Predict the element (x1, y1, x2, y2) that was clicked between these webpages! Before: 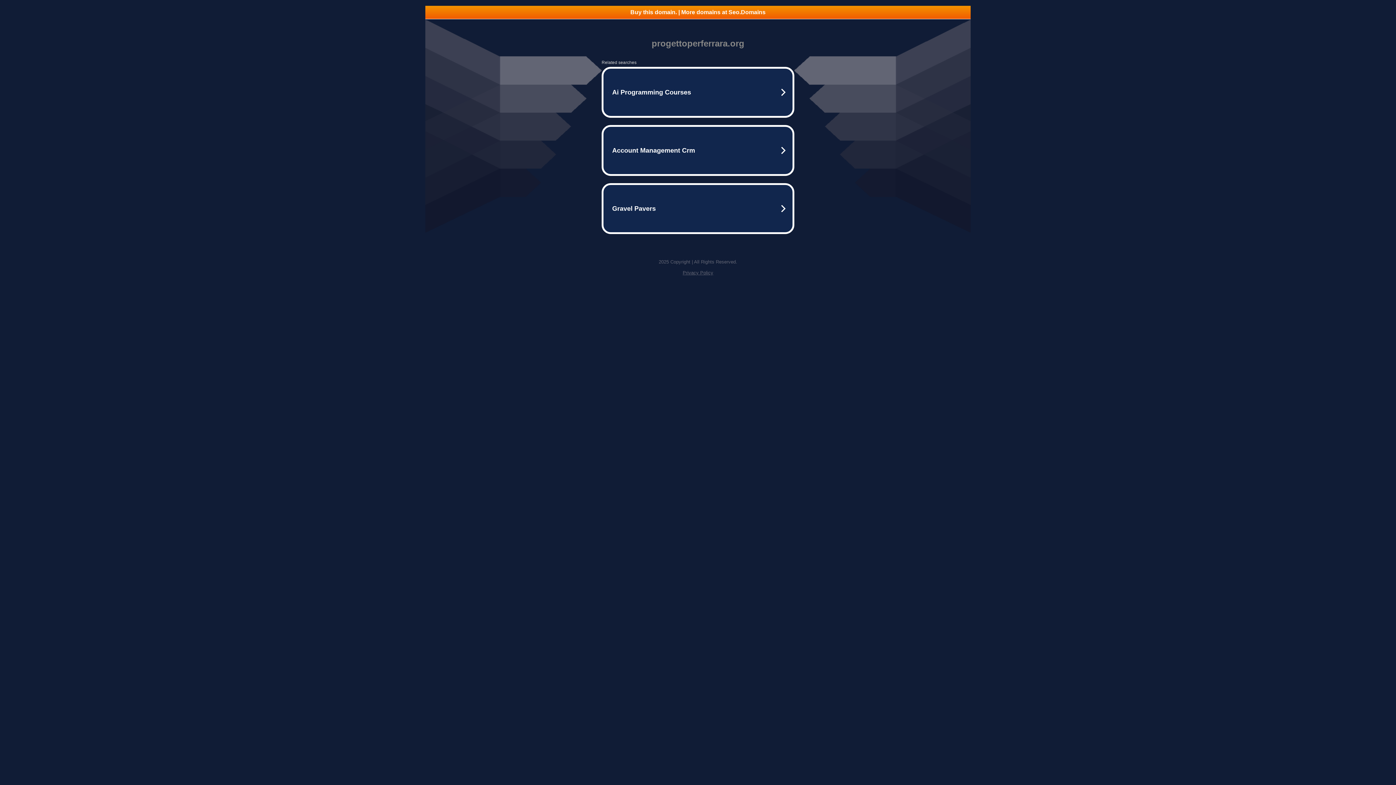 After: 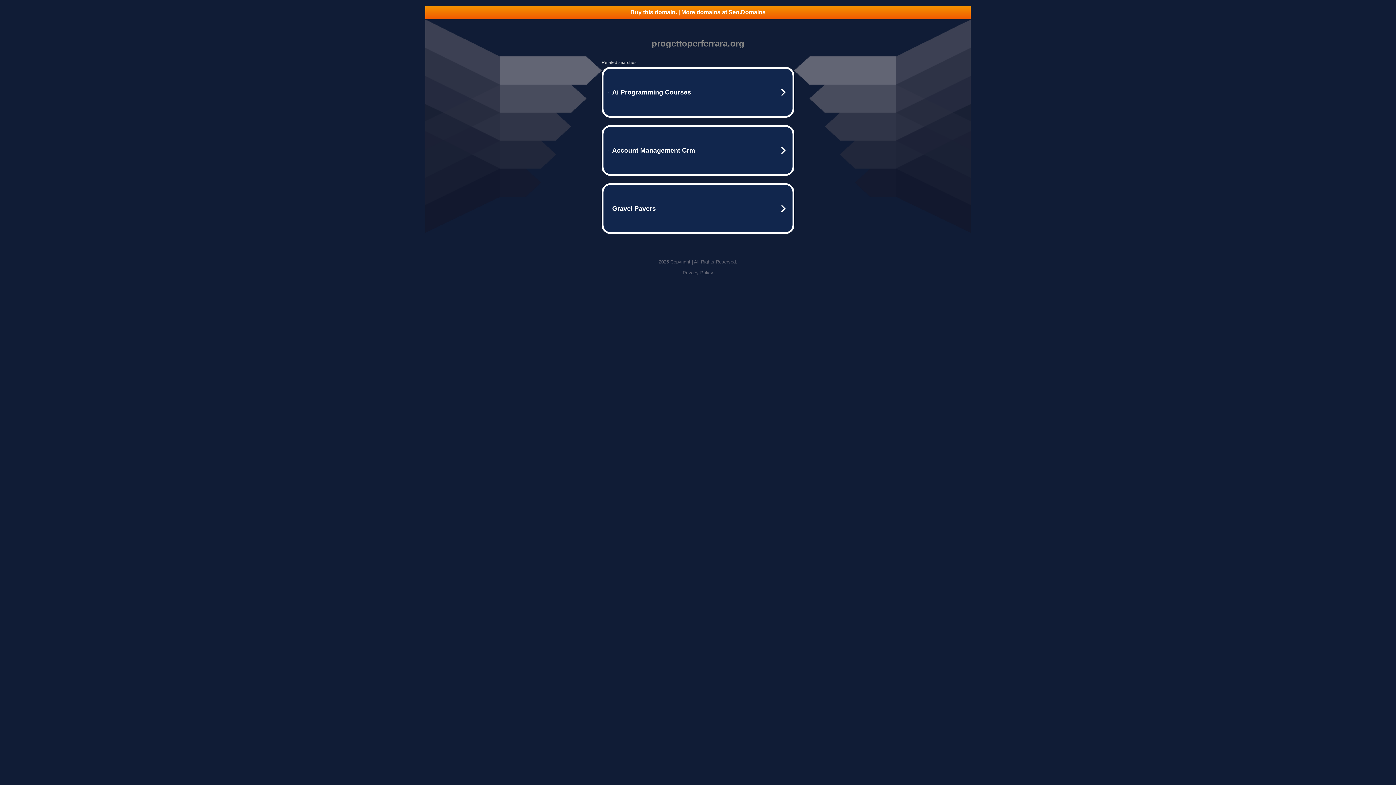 Action: bbox: (682, 270, 713, 275) label: Privacy Policy